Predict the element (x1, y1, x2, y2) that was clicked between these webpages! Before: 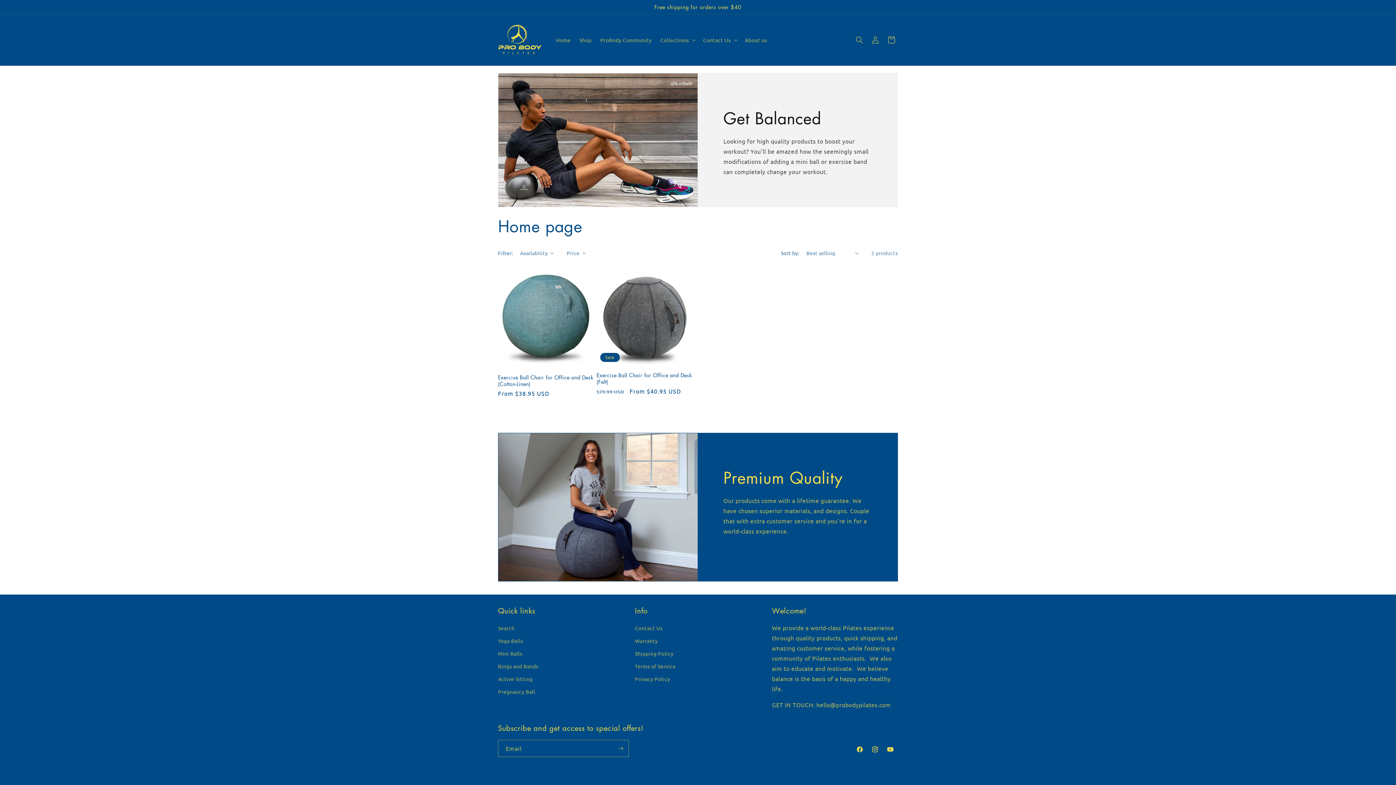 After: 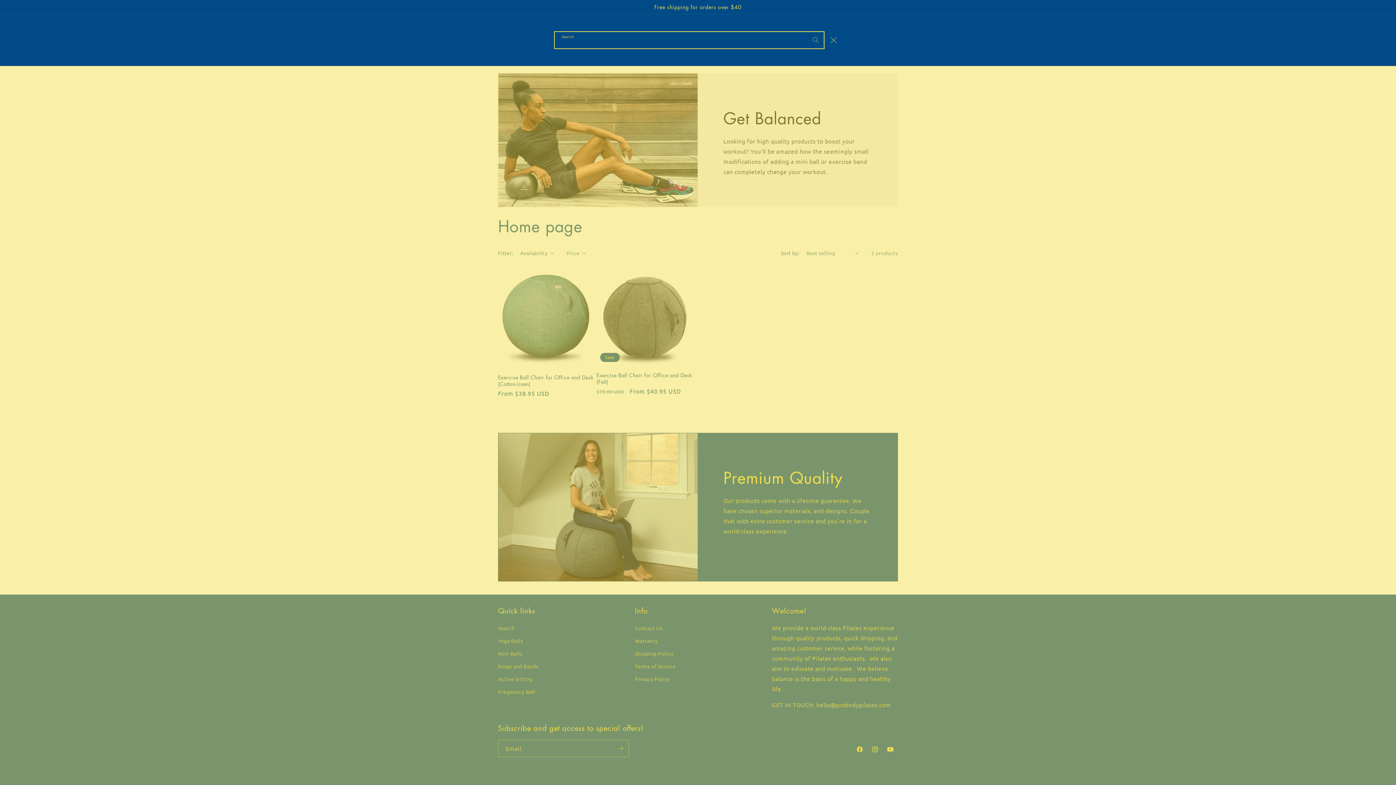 Action: bbox: (851, 31, 867, 47) label: Search